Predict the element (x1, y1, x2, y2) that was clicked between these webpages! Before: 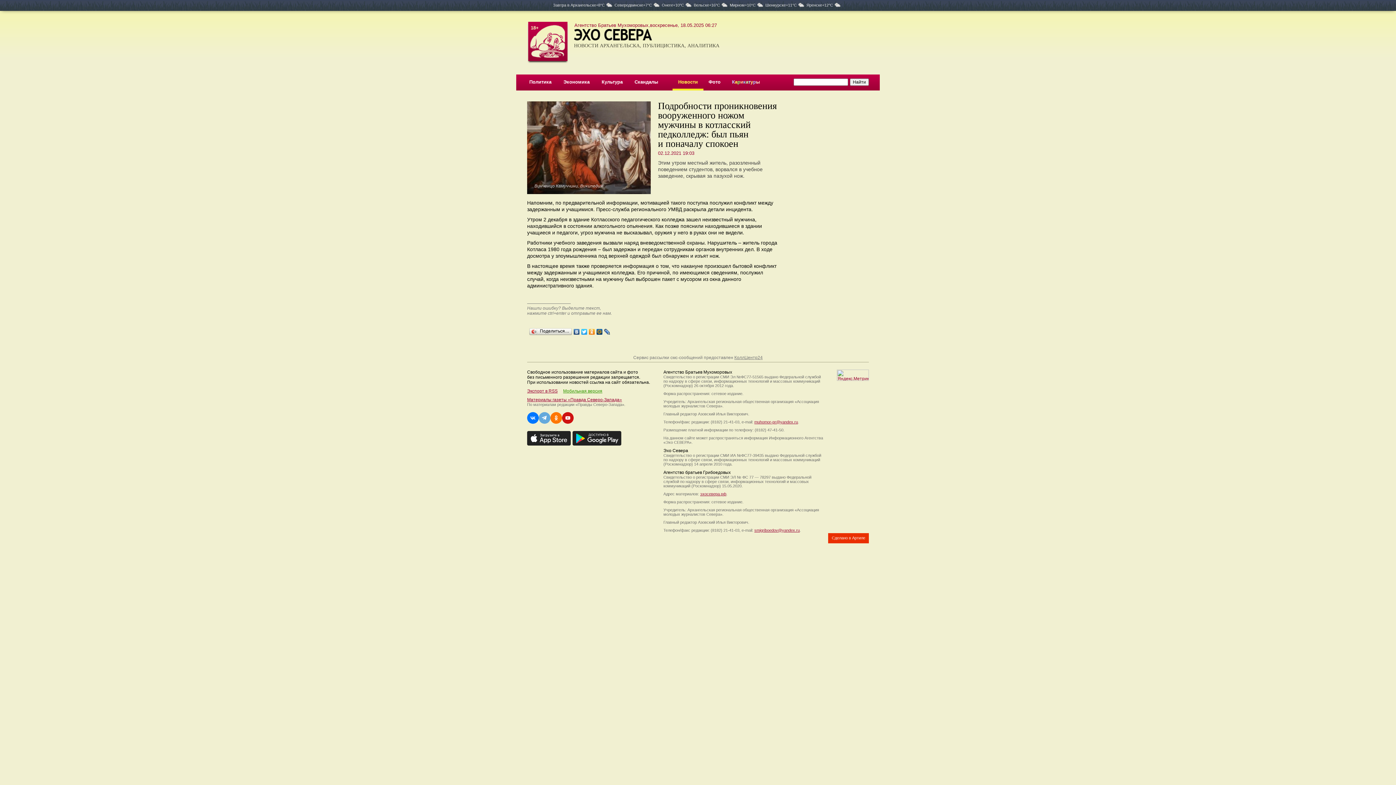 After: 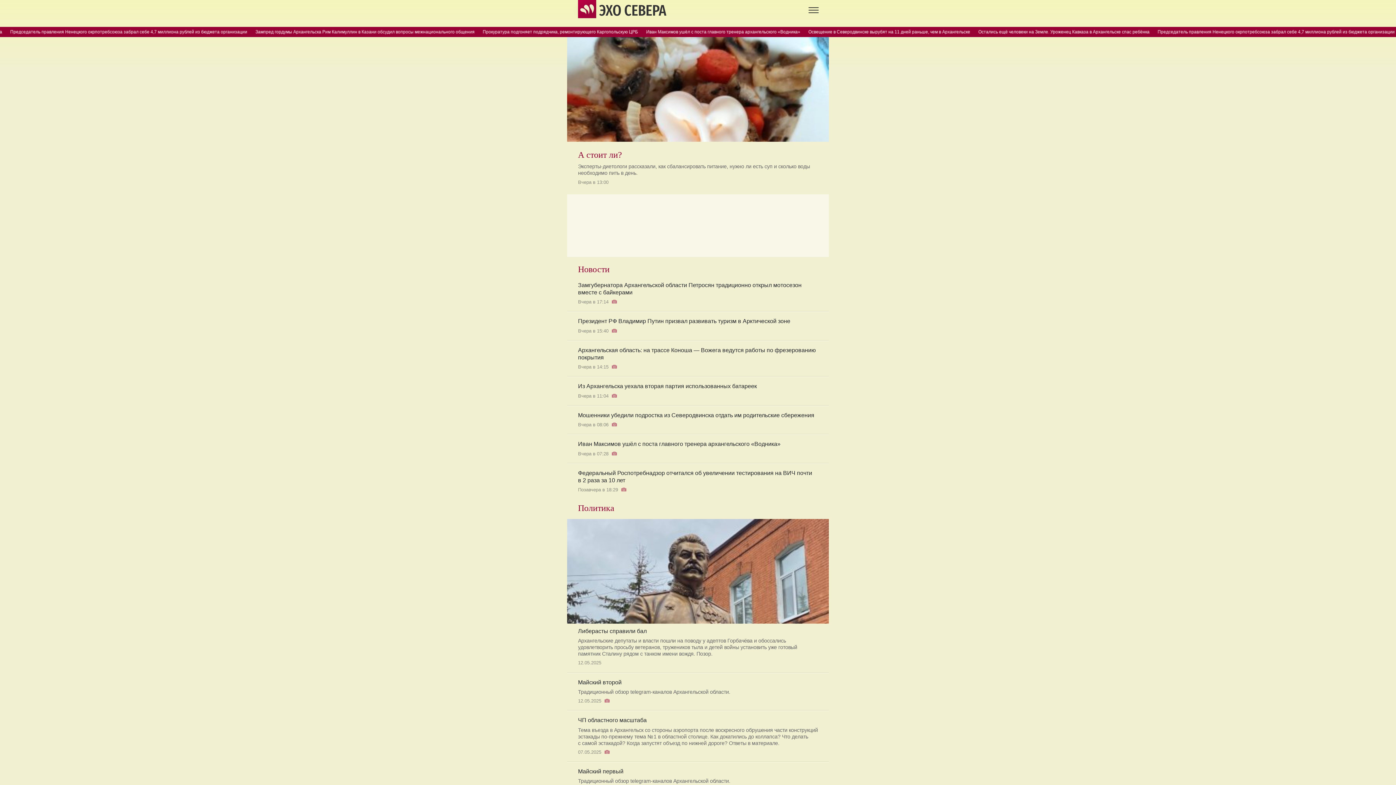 Action: label: Мобильная версия bbox: (563, 388, 602, 393)